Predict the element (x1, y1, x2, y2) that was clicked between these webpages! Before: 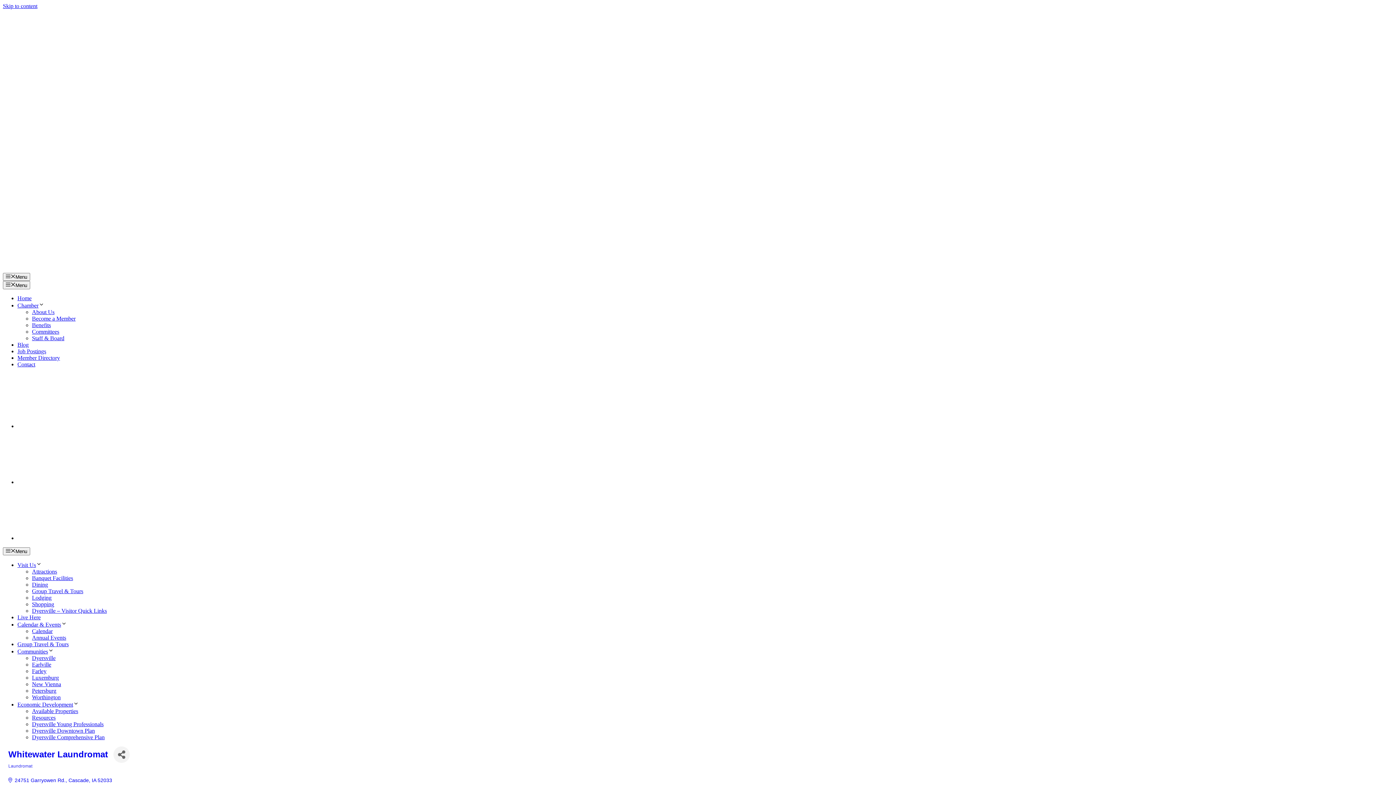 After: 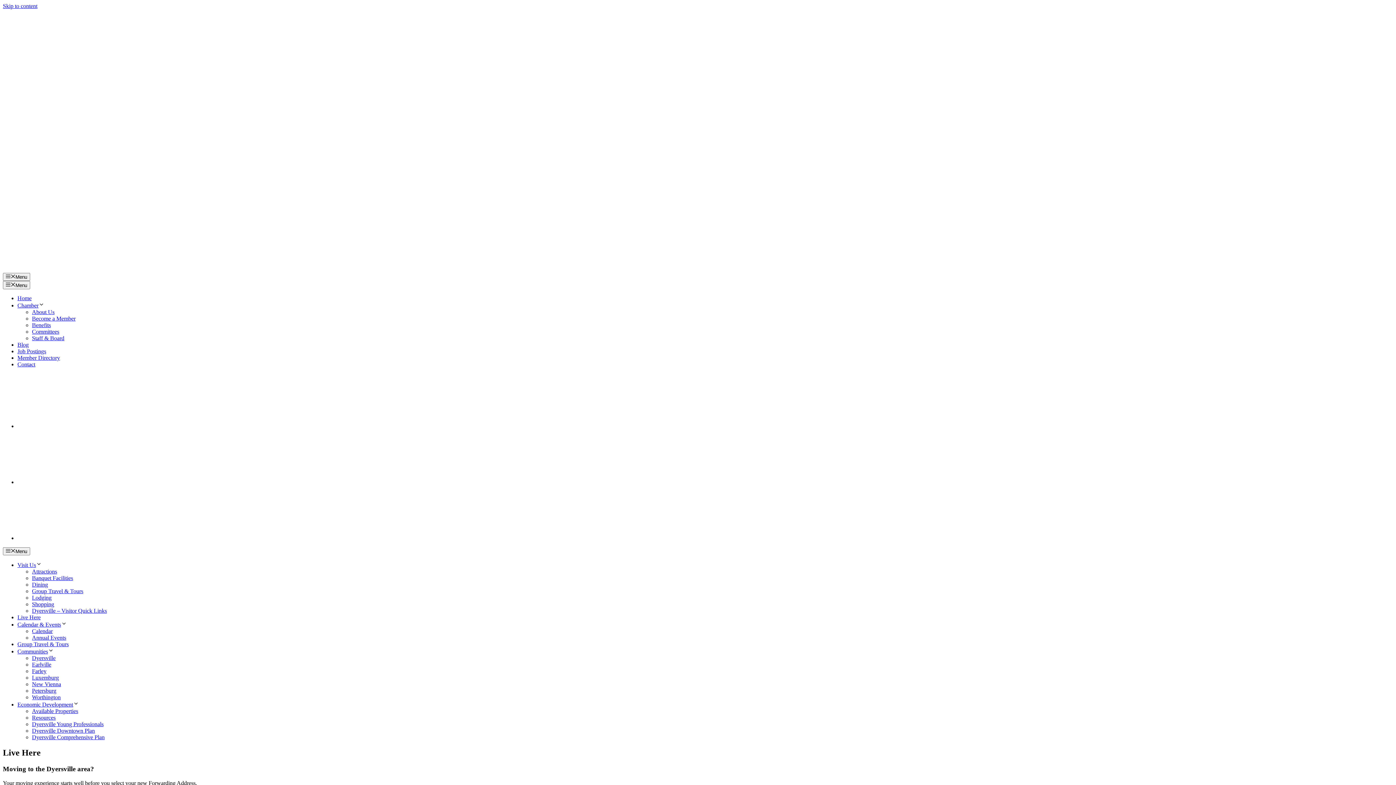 Action: bbox: (17, 614, 40, 620) label: Live Here